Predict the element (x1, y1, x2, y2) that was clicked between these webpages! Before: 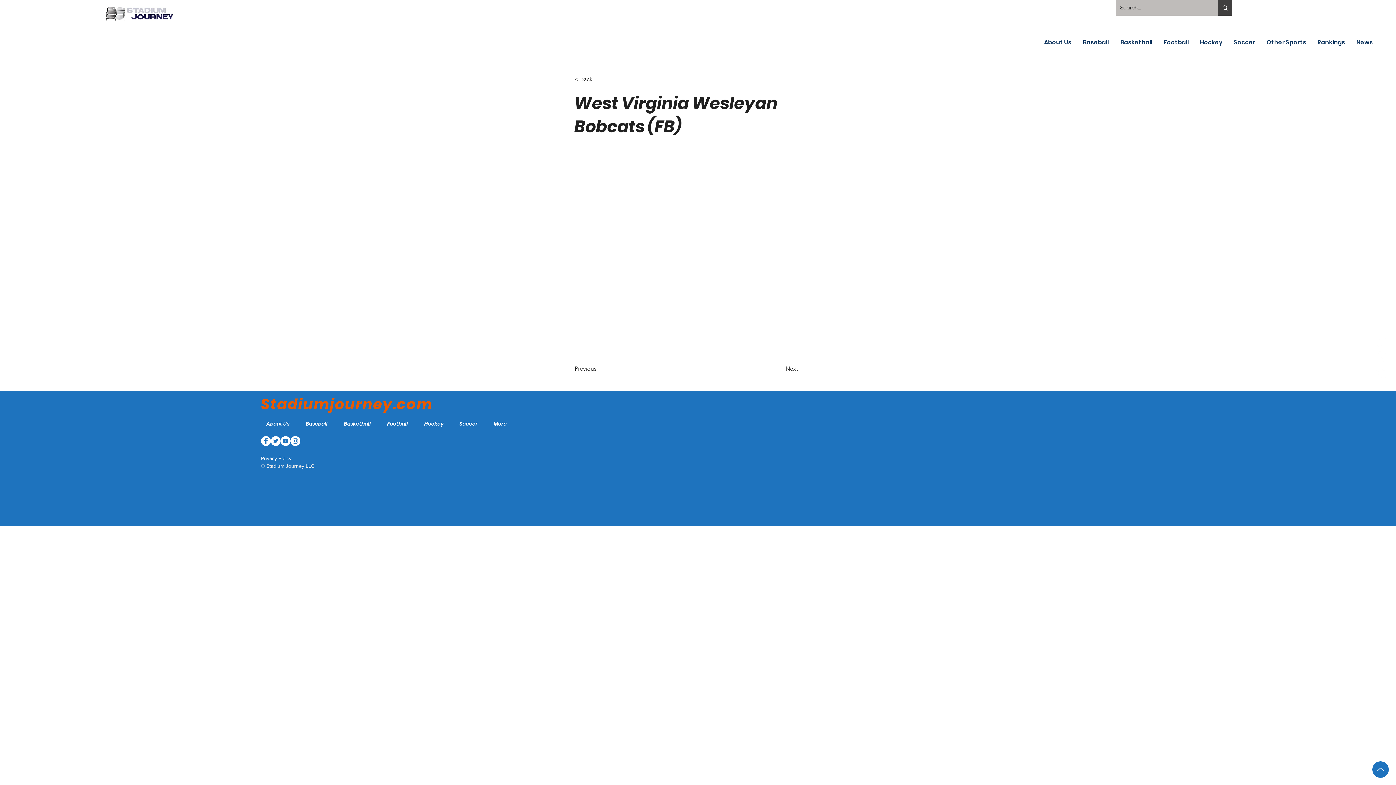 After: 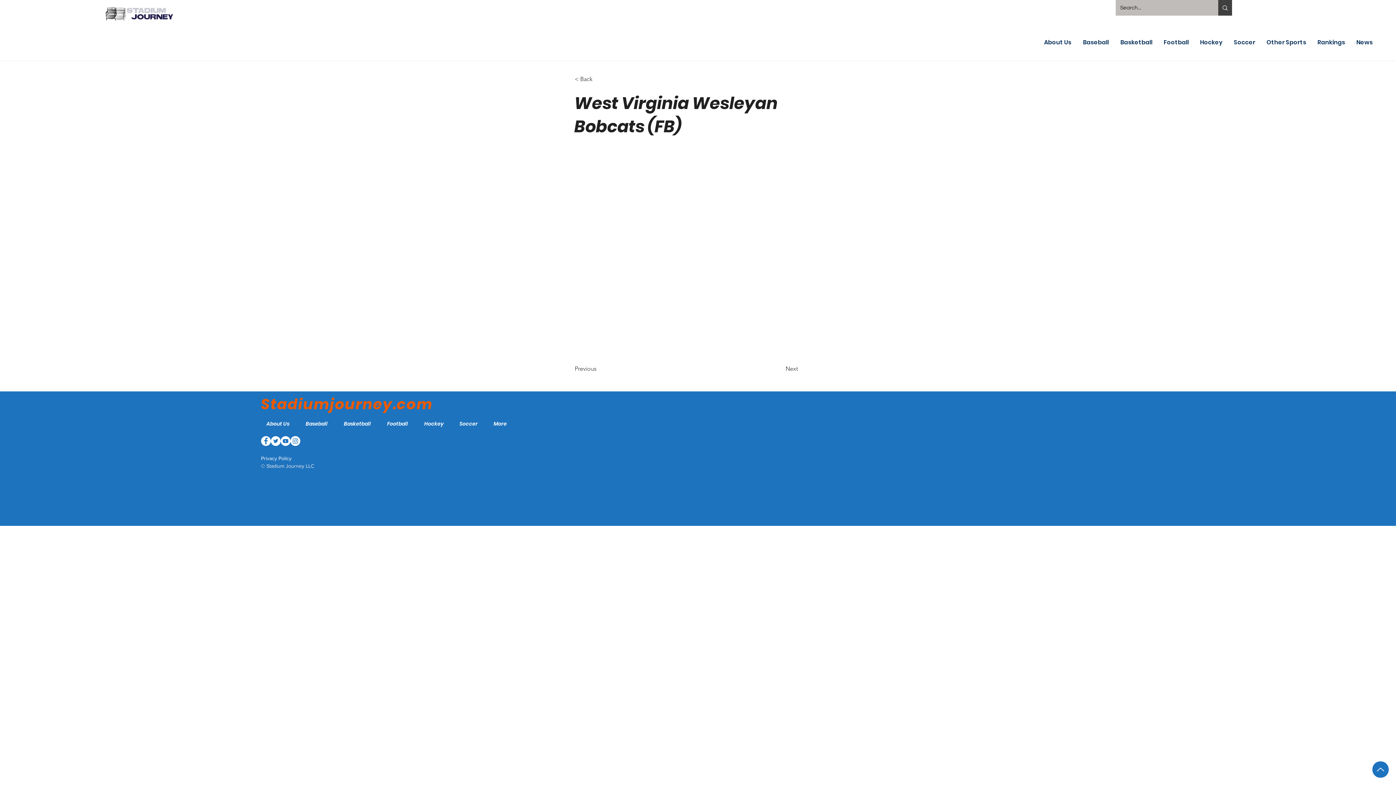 Action: bbox: (1372, 761, 1389, 778) label: Up